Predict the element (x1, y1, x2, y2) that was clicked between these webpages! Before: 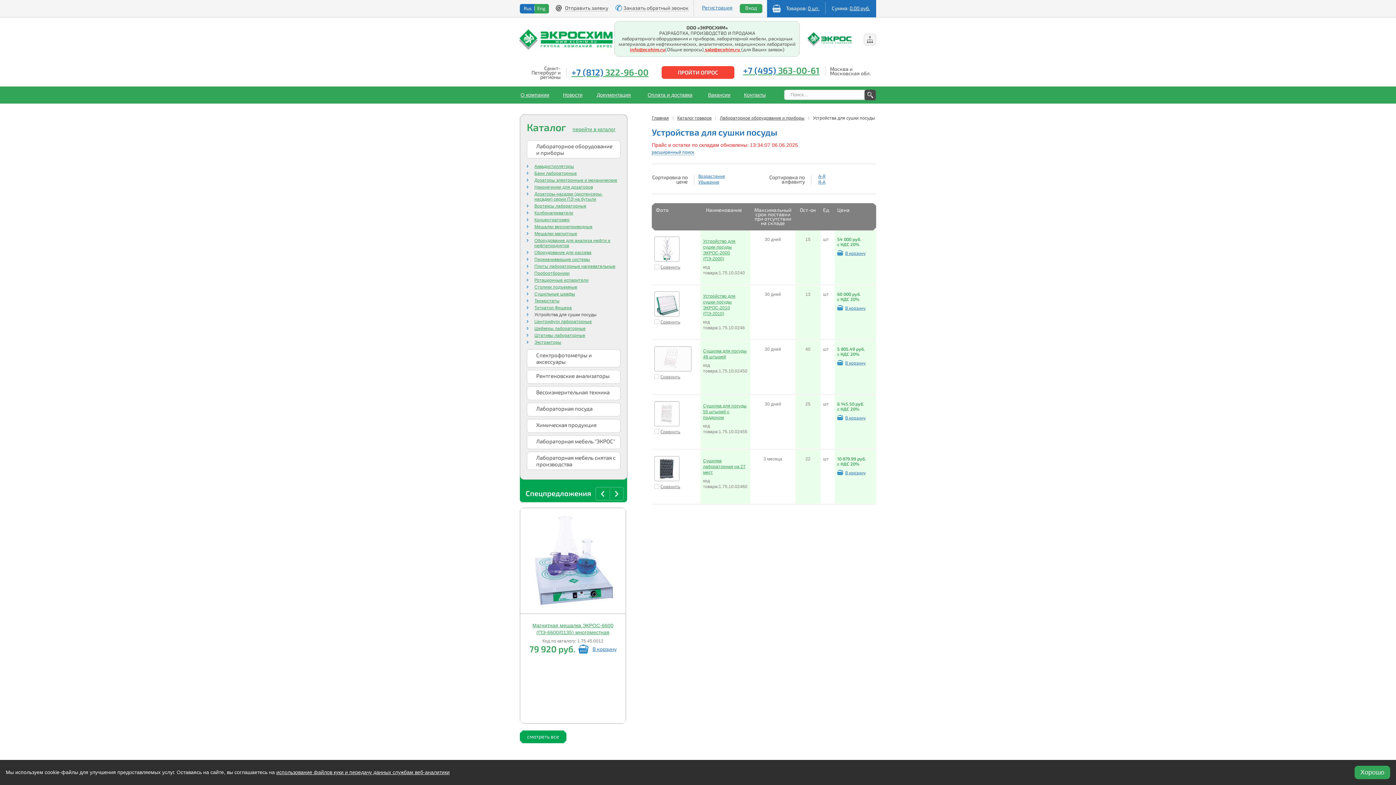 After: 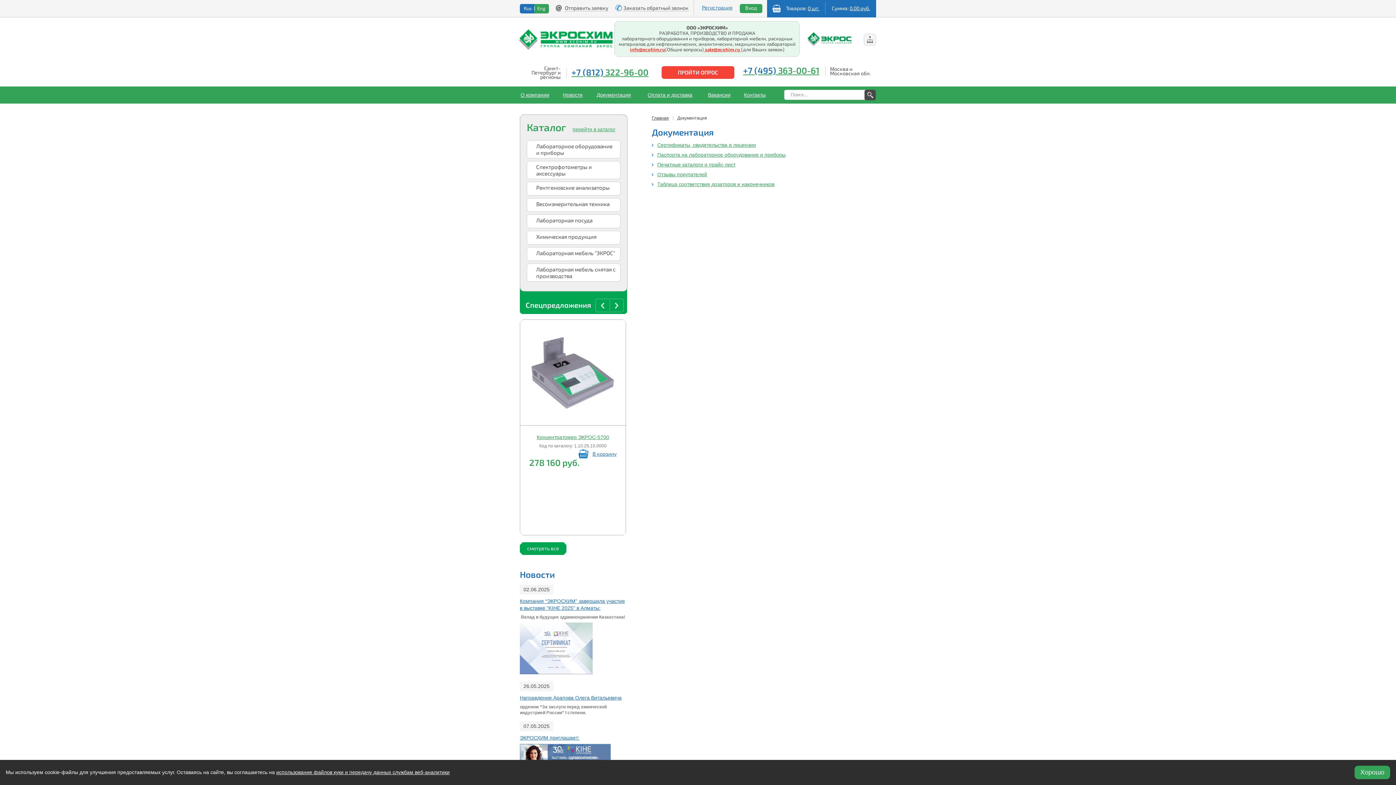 Action: bbox: (589, 86, 638, 103) label: Документация